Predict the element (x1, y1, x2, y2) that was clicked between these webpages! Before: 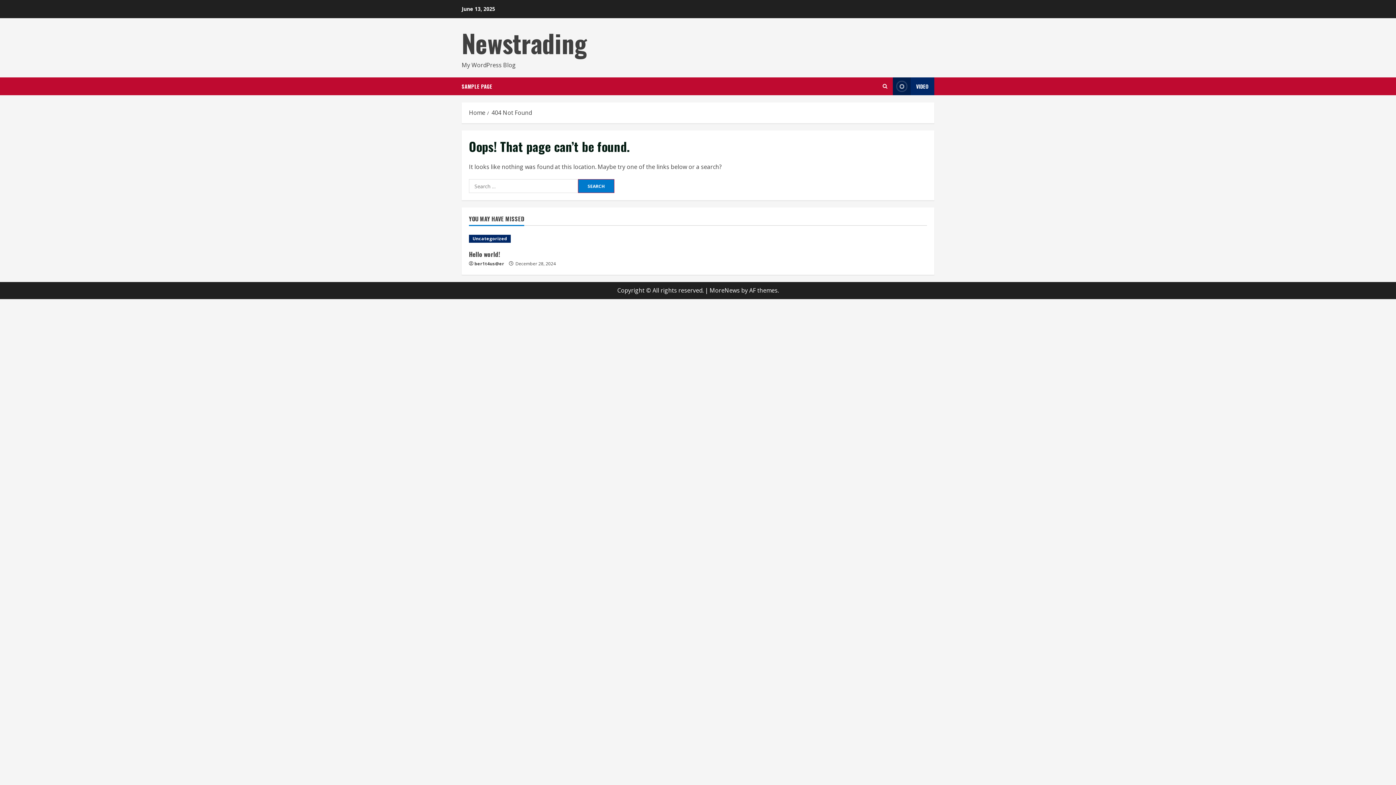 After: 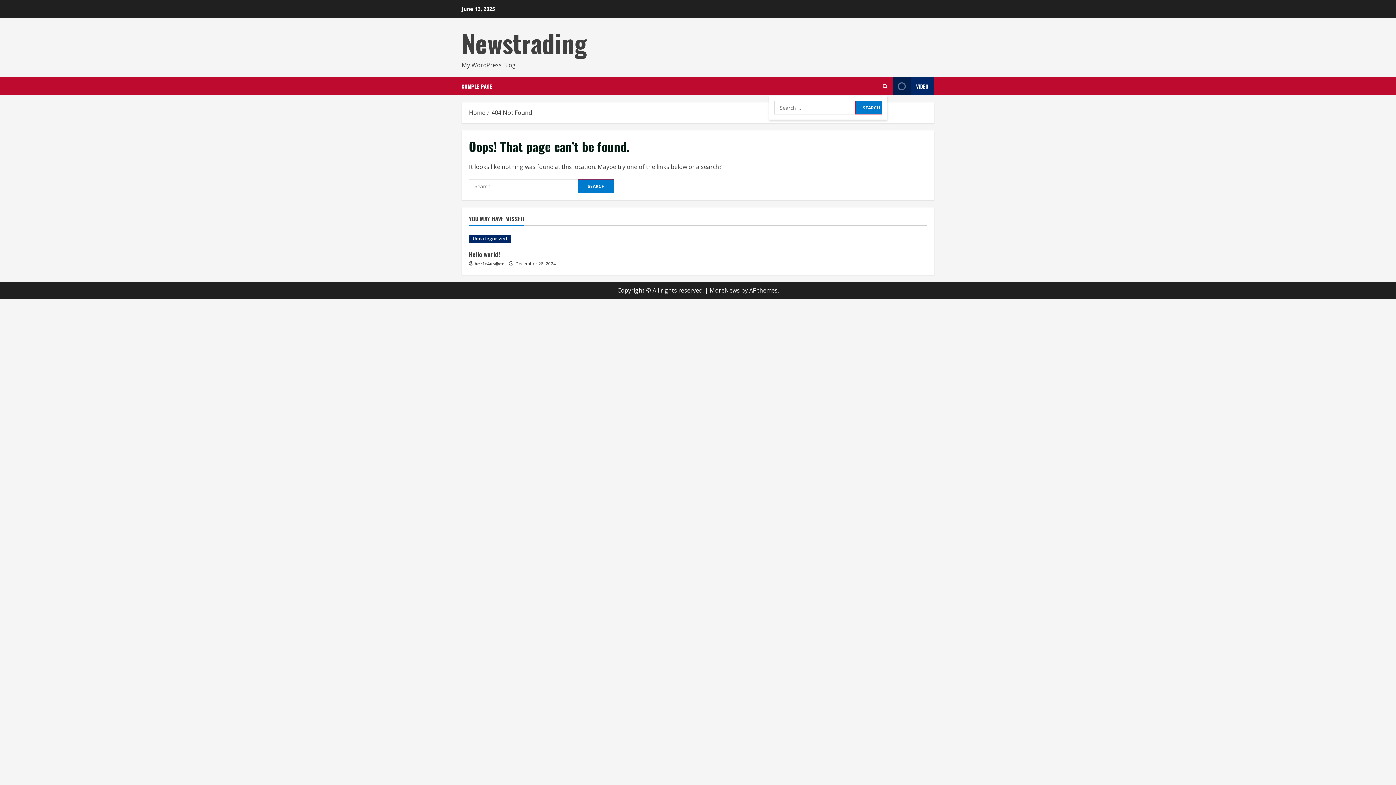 Action: label: Open search form bbox: (882, 79, 887, 93)